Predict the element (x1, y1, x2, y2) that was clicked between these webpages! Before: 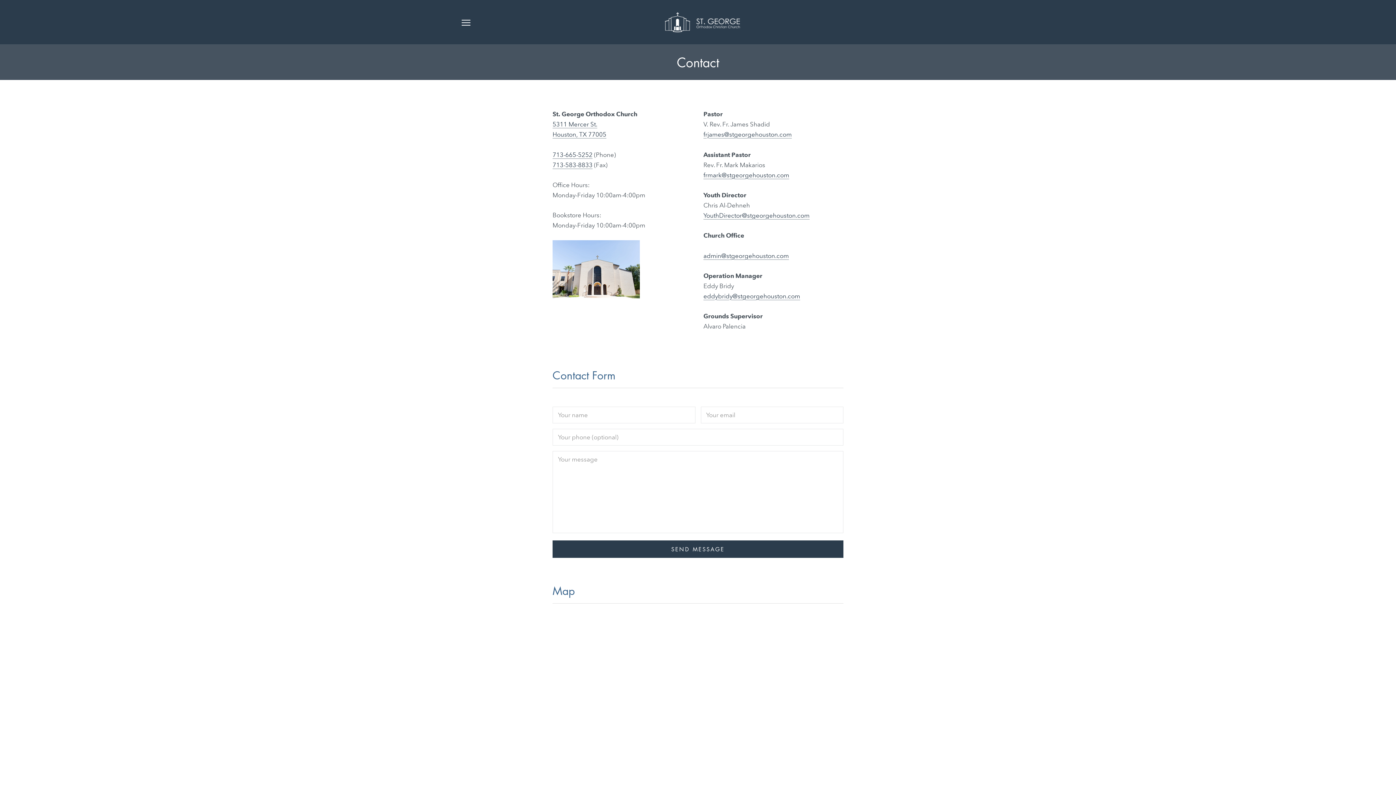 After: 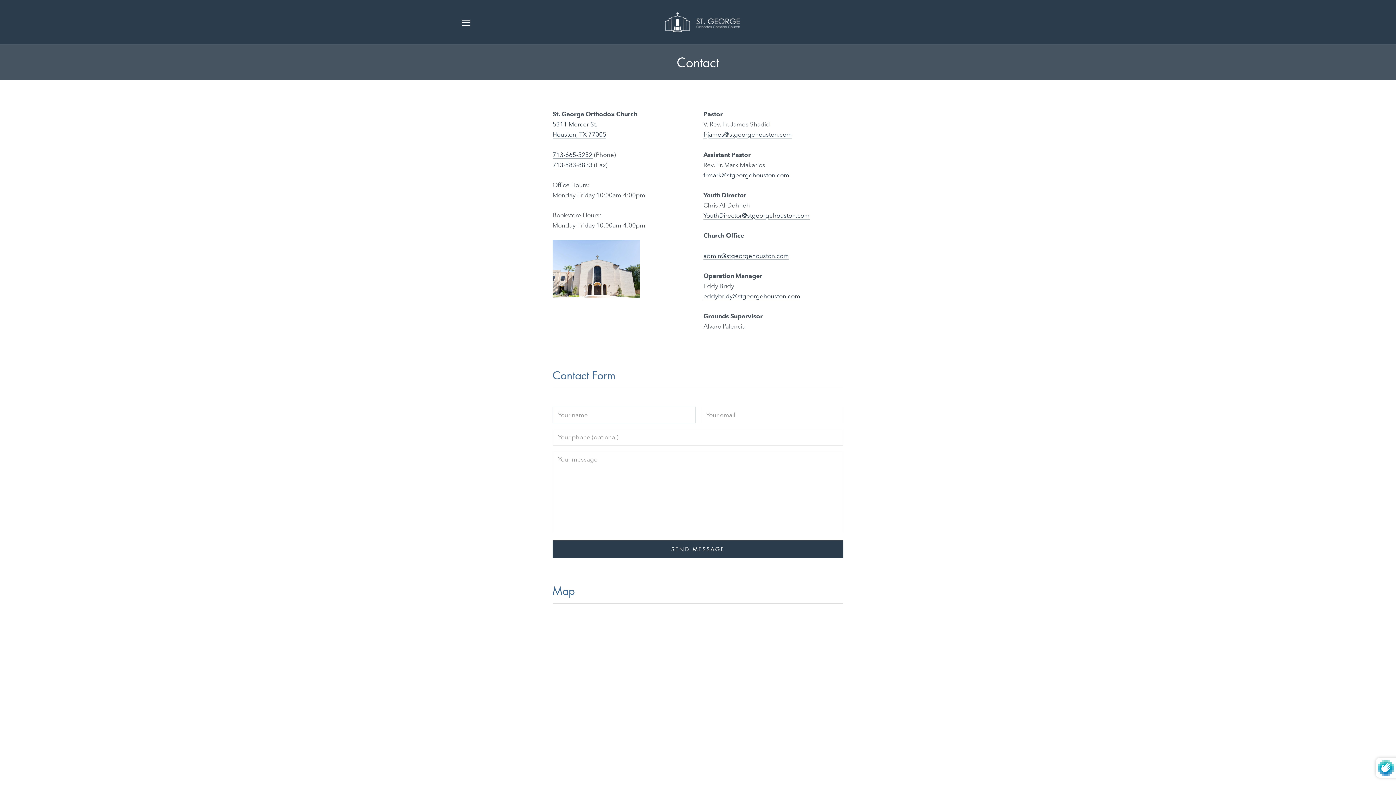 Action: bbox: (552, 540, 843, 558) label: SEND MESSAGE